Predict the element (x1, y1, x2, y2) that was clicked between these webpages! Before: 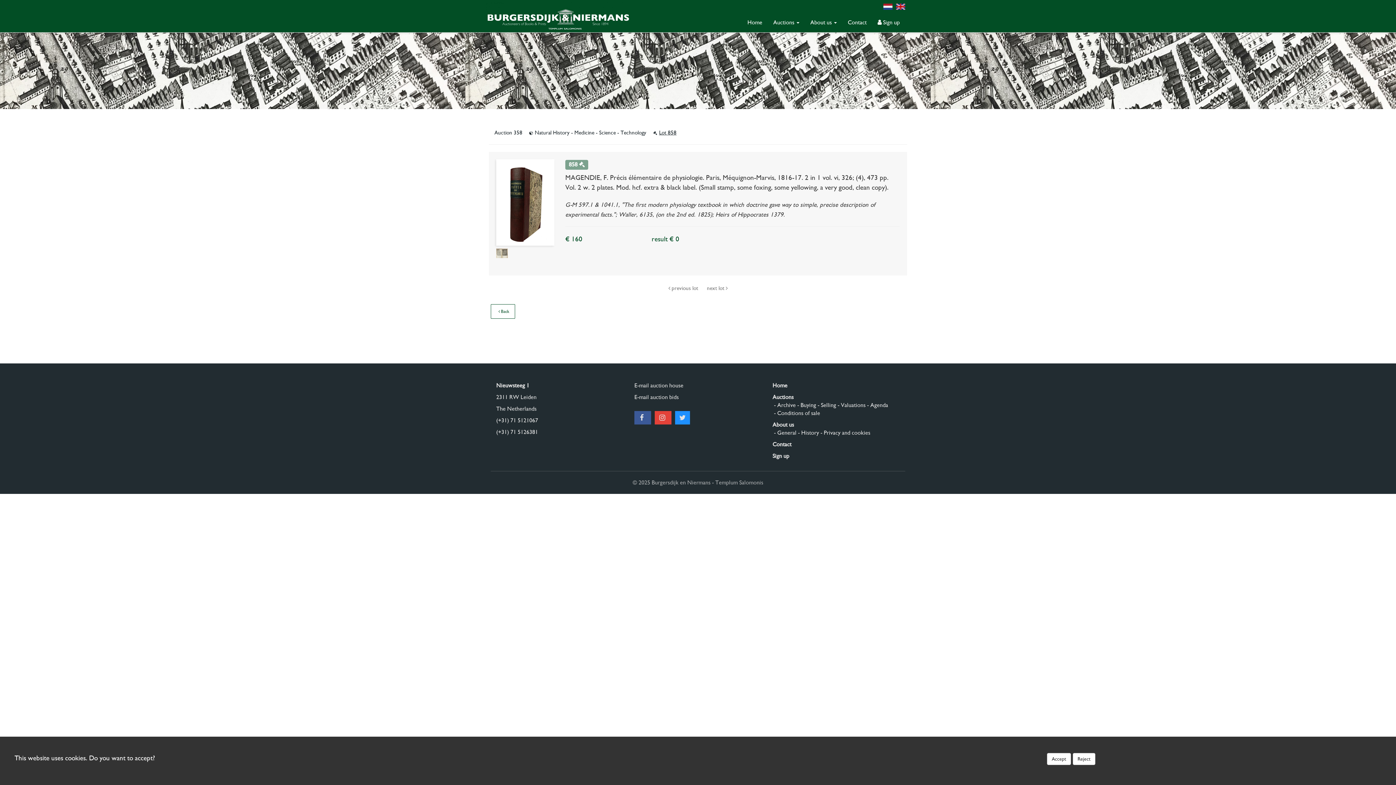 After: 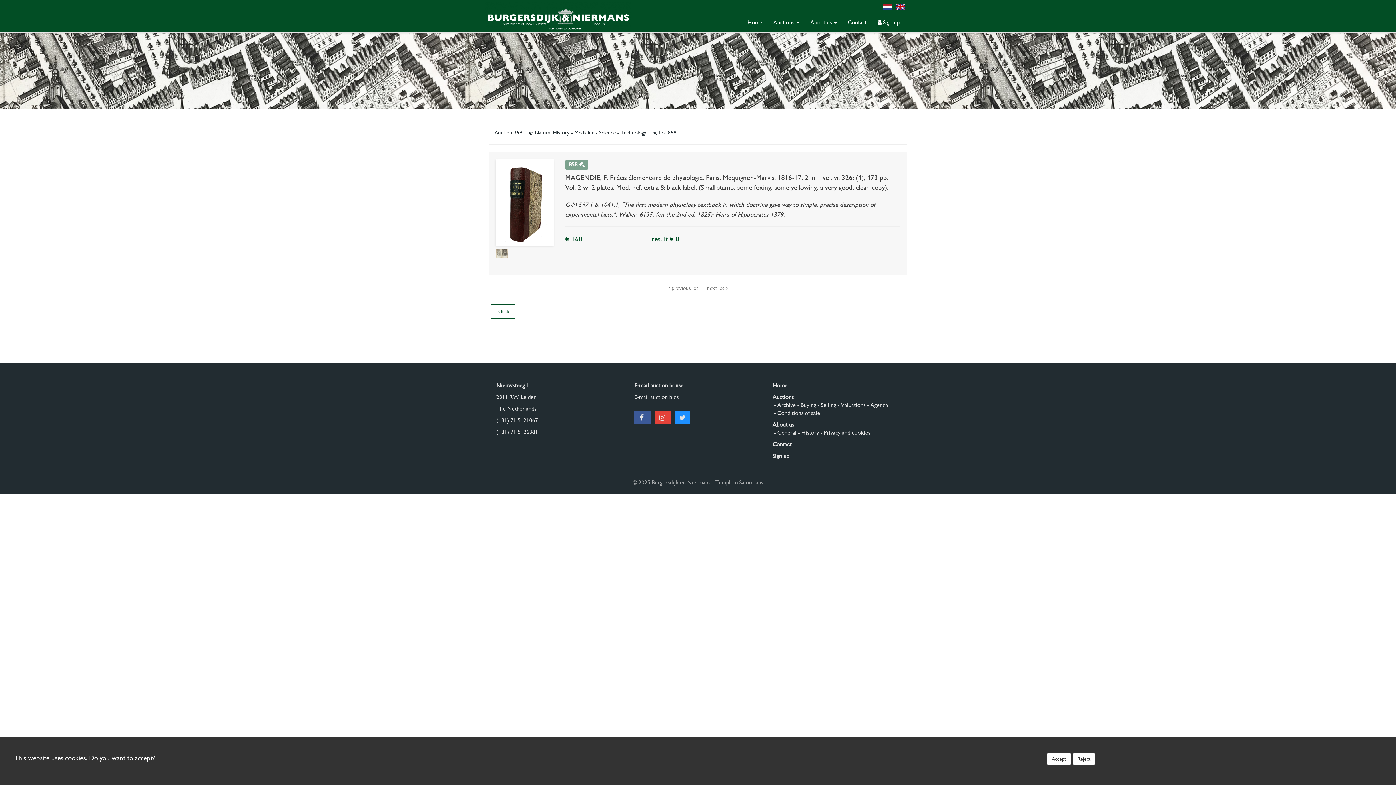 Action: bbox: (634, 382, 683, 389) label: E-mail auction house